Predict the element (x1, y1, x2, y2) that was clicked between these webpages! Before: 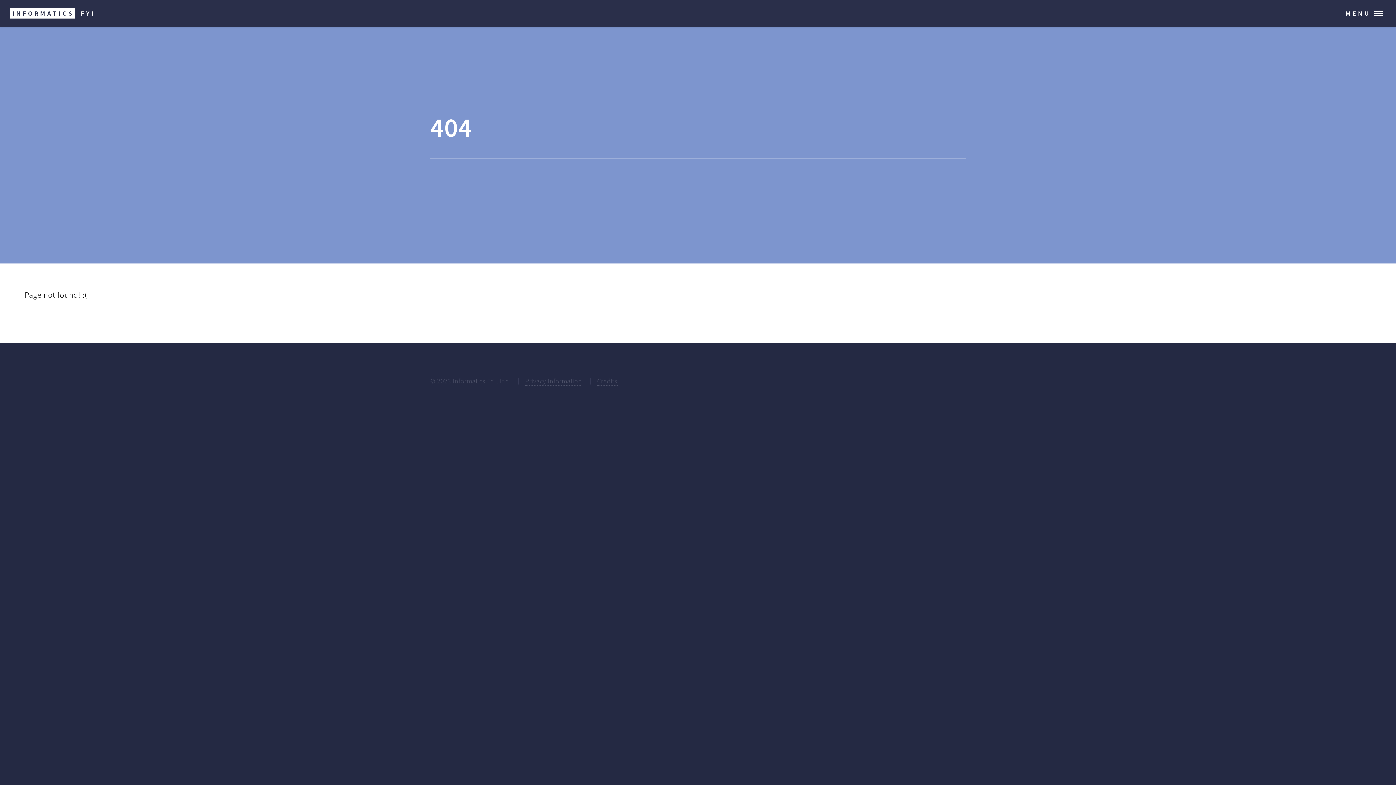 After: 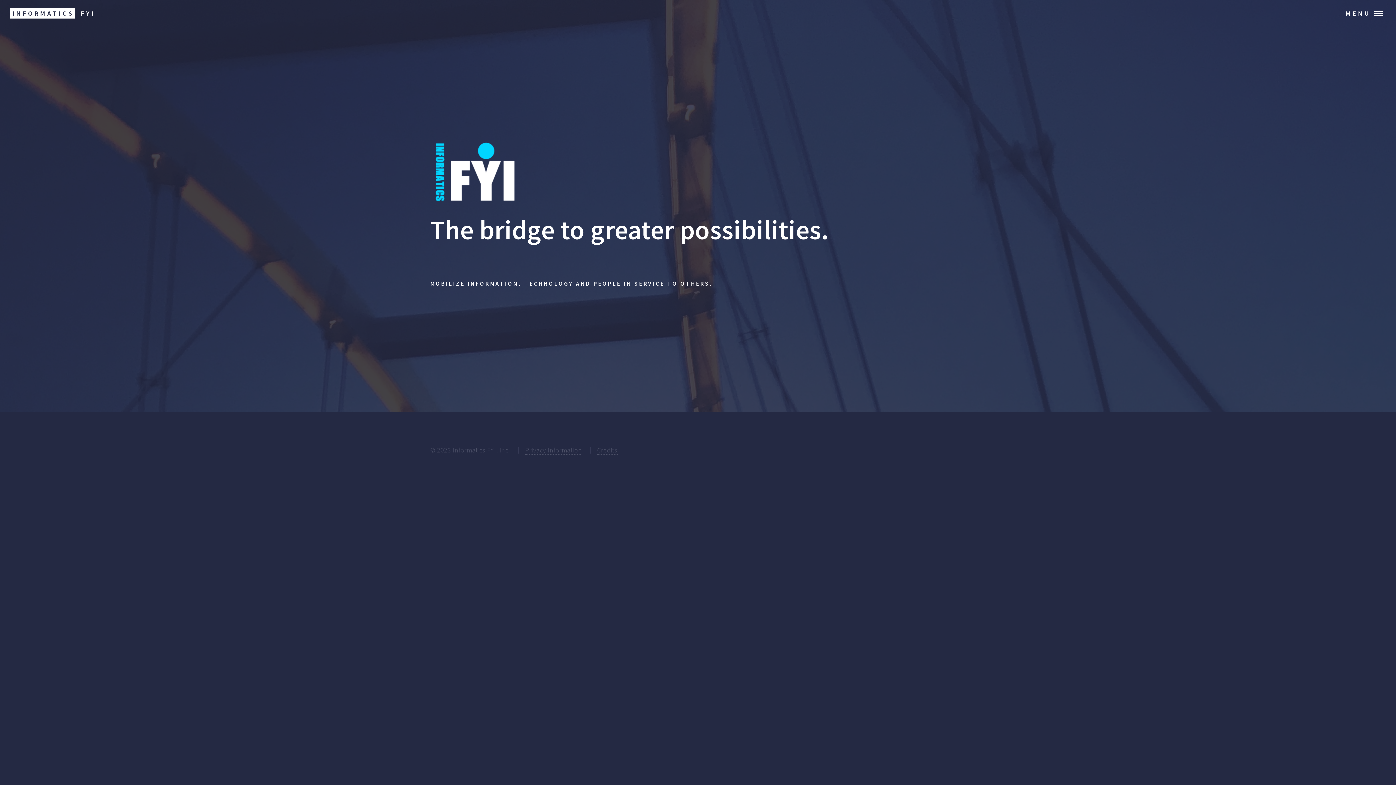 Action: bbox: (0, 0, 105, 26) label: INFORMATICS FYI